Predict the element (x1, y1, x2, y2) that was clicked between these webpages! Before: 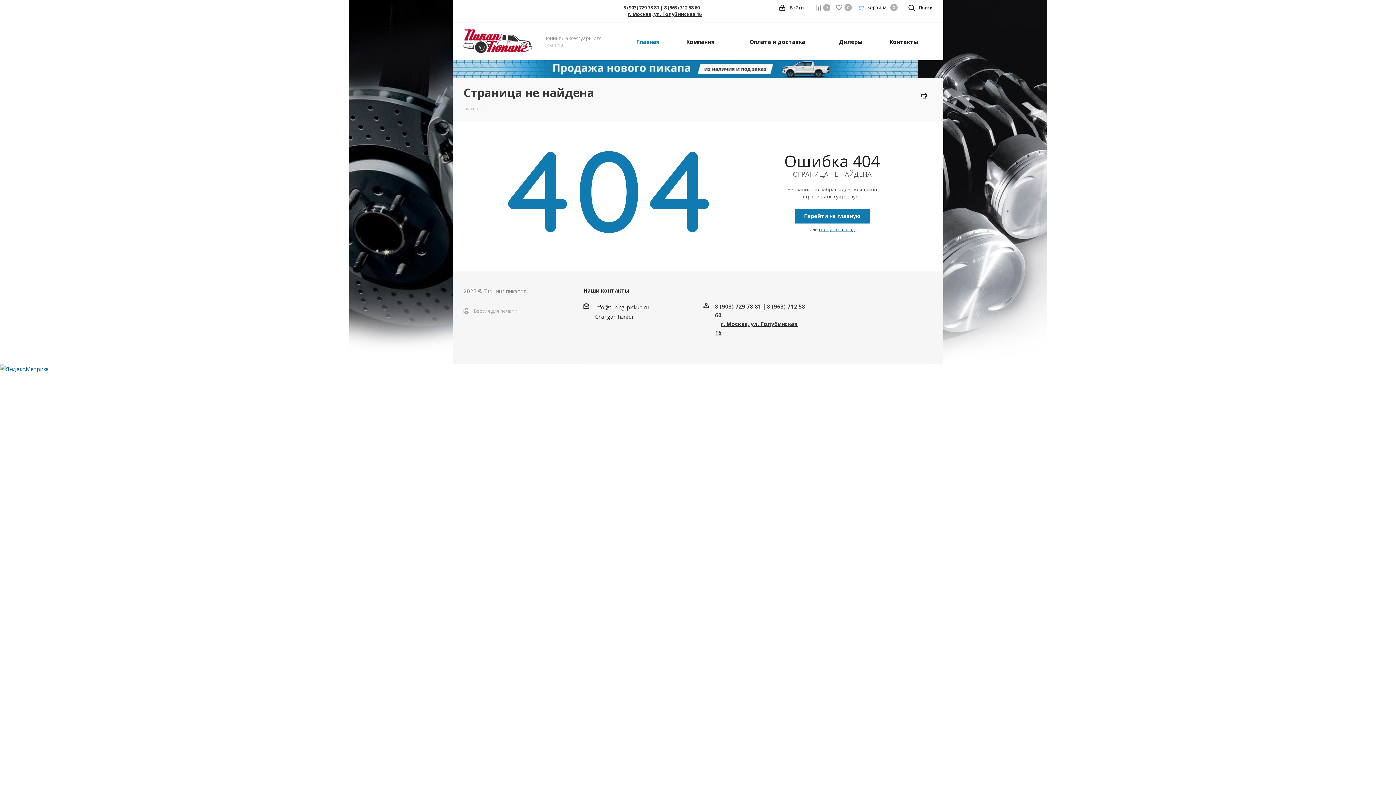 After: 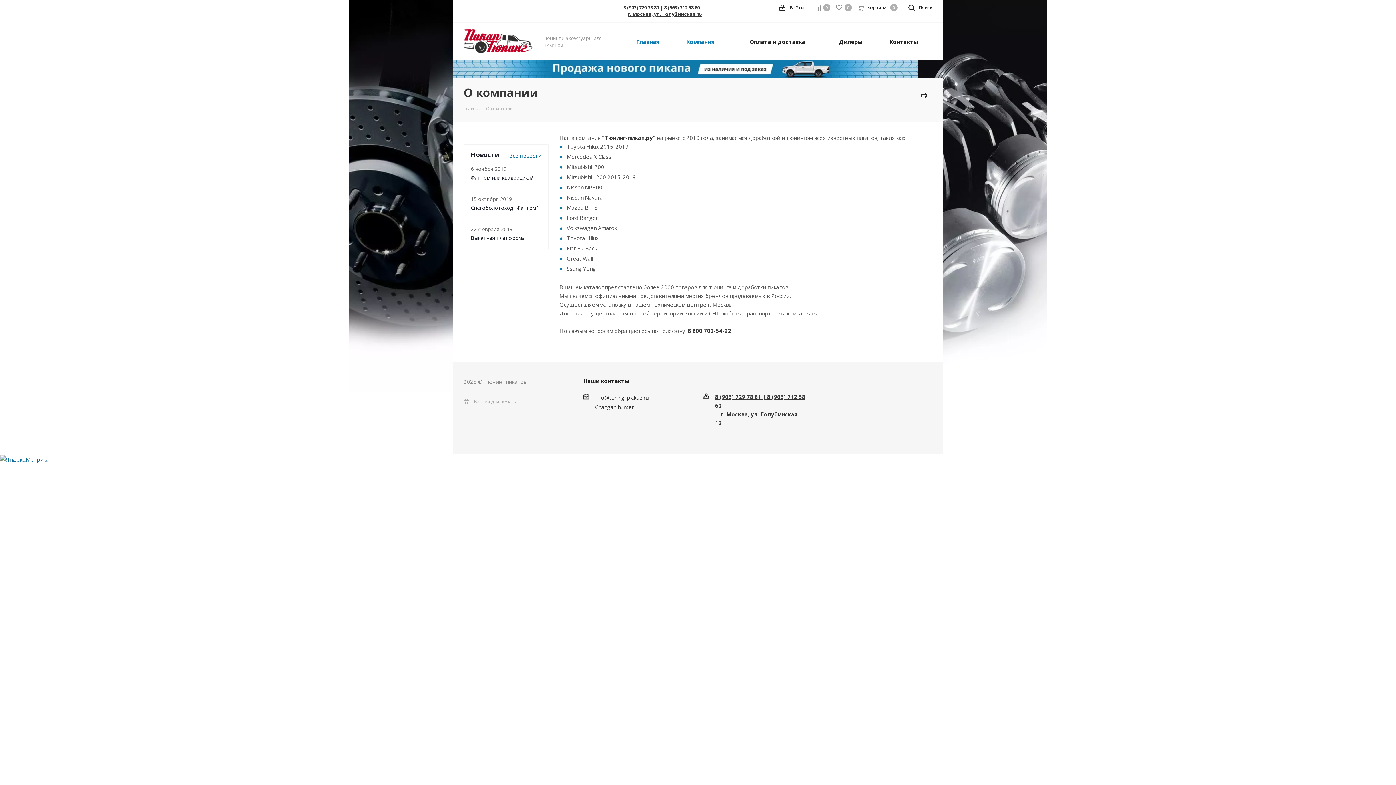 Action: label: Компания bbox: (682, 22, 719, 60)